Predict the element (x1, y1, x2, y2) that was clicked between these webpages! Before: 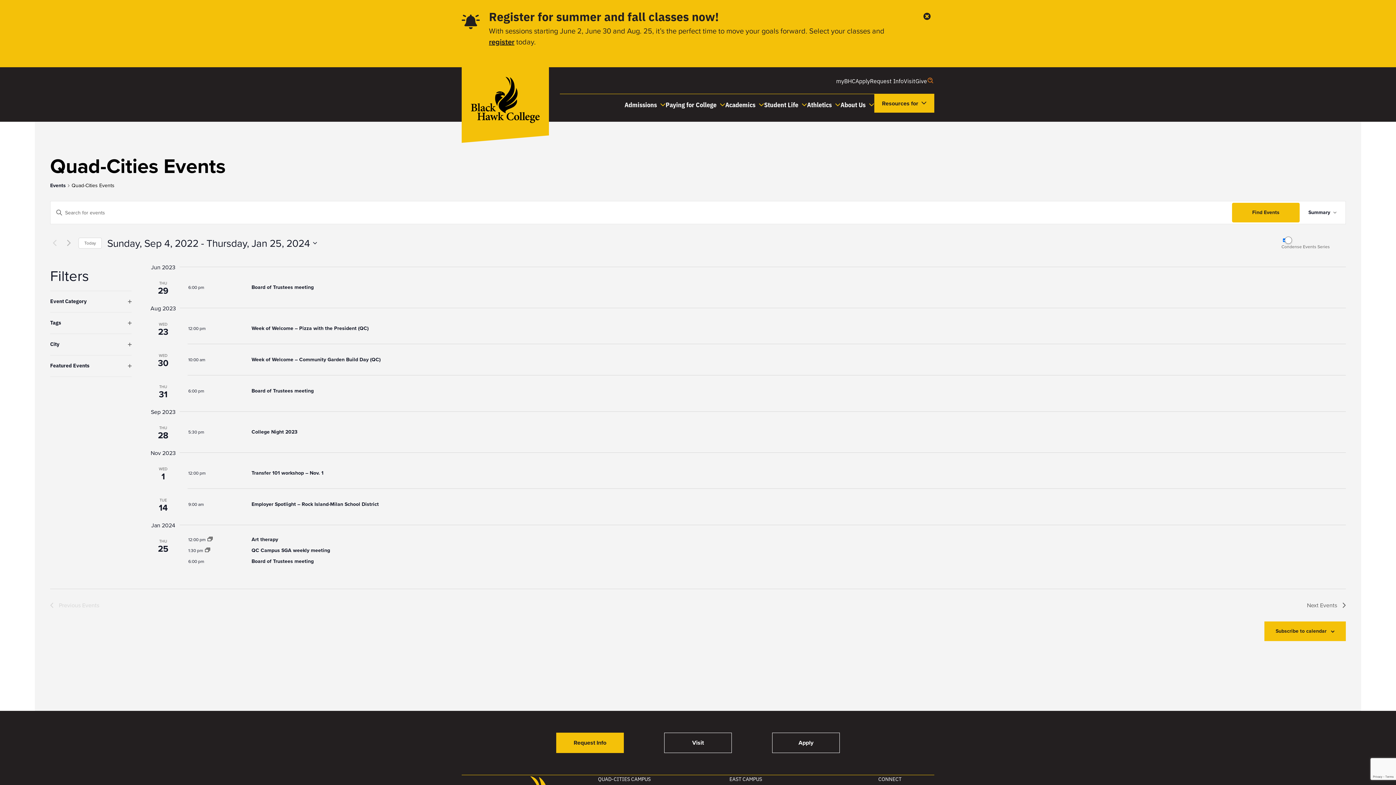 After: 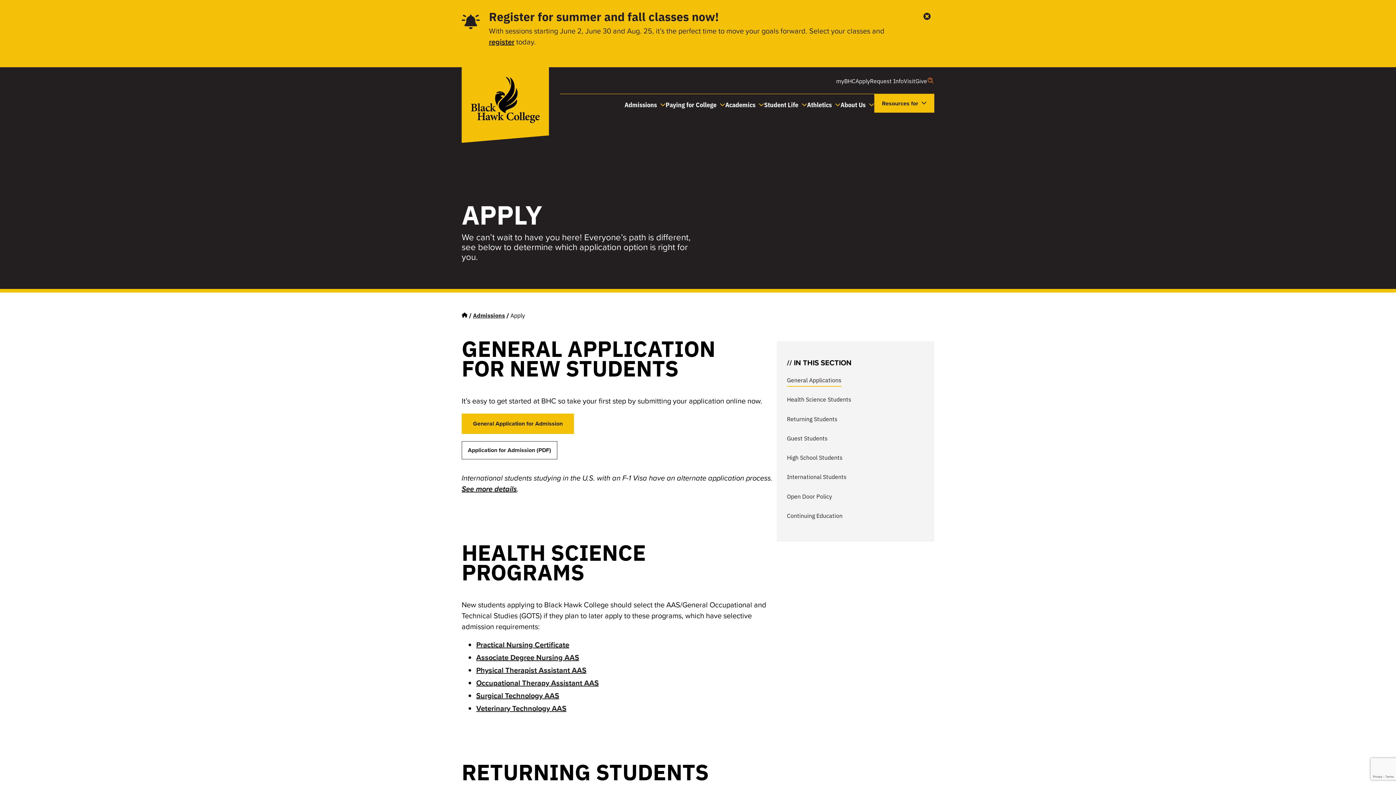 Action: bbox: (855, 76, 870, 84) label: Apply